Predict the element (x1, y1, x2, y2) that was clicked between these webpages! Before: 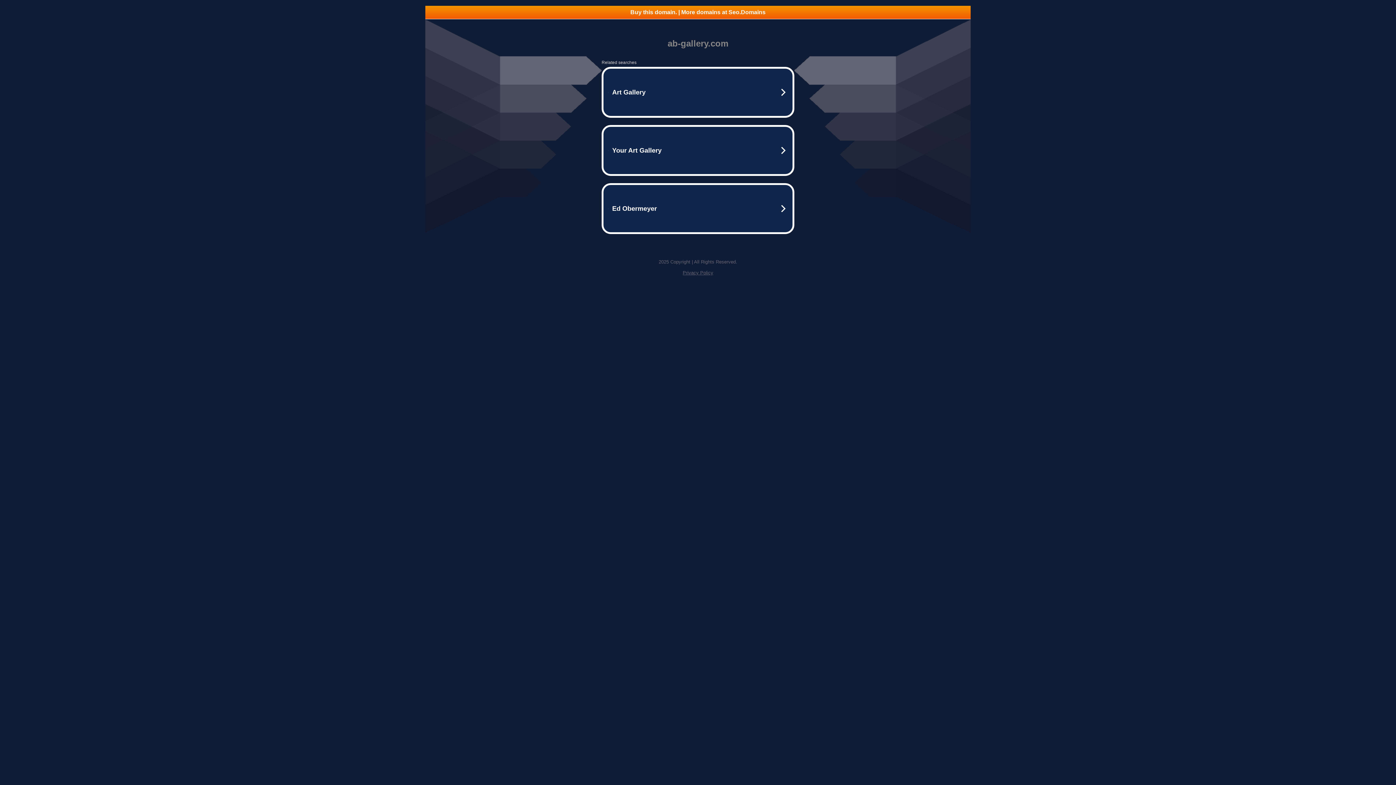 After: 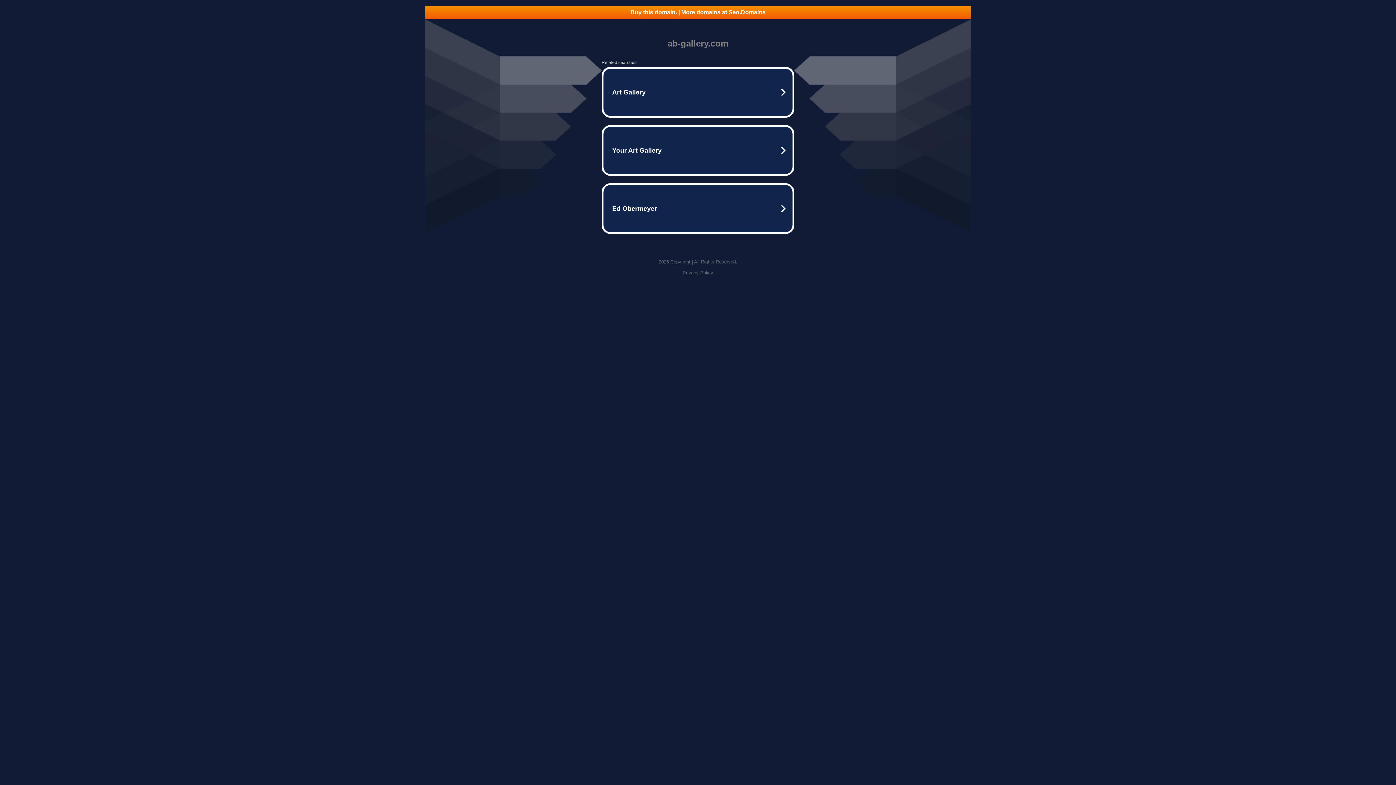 Action: label: Privacy Policy bbox: (682, 270, 713, 275)